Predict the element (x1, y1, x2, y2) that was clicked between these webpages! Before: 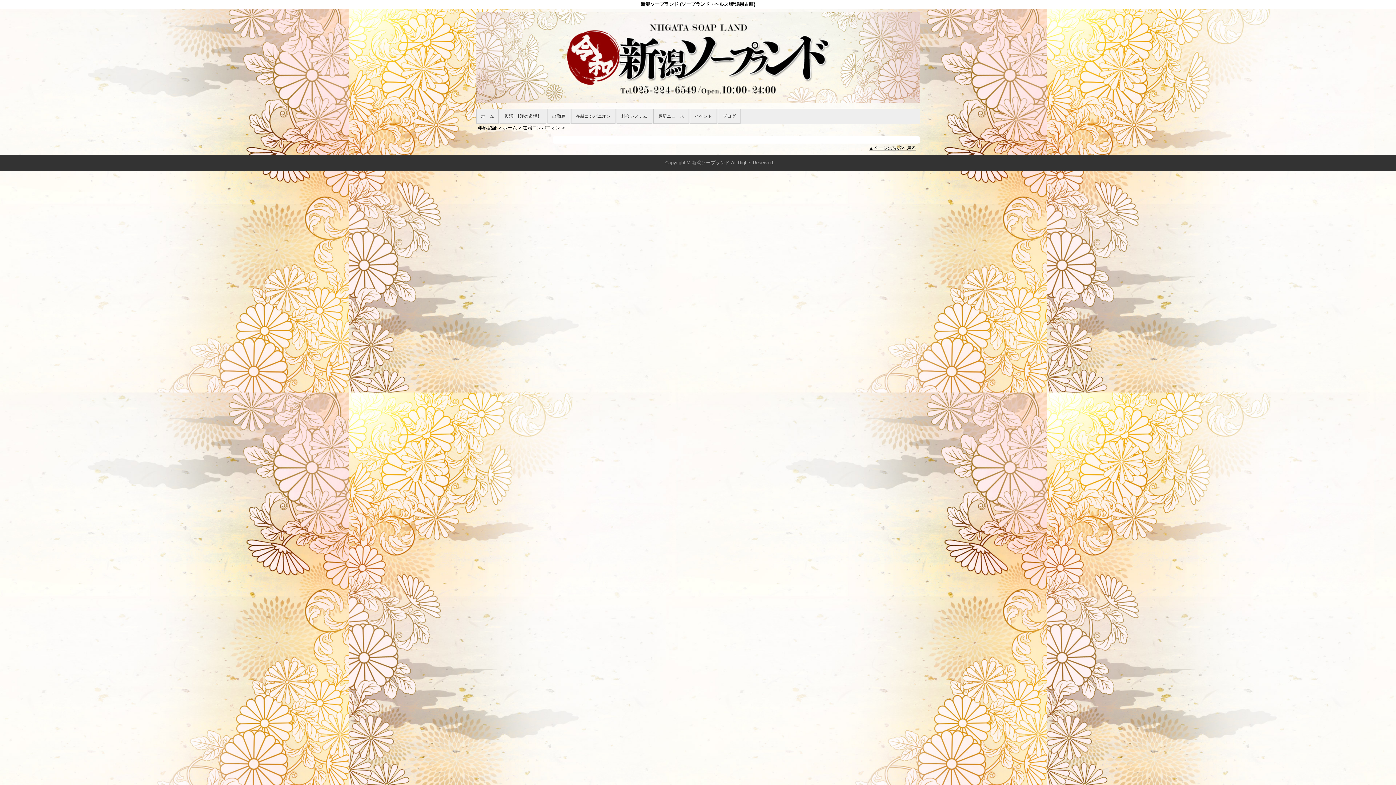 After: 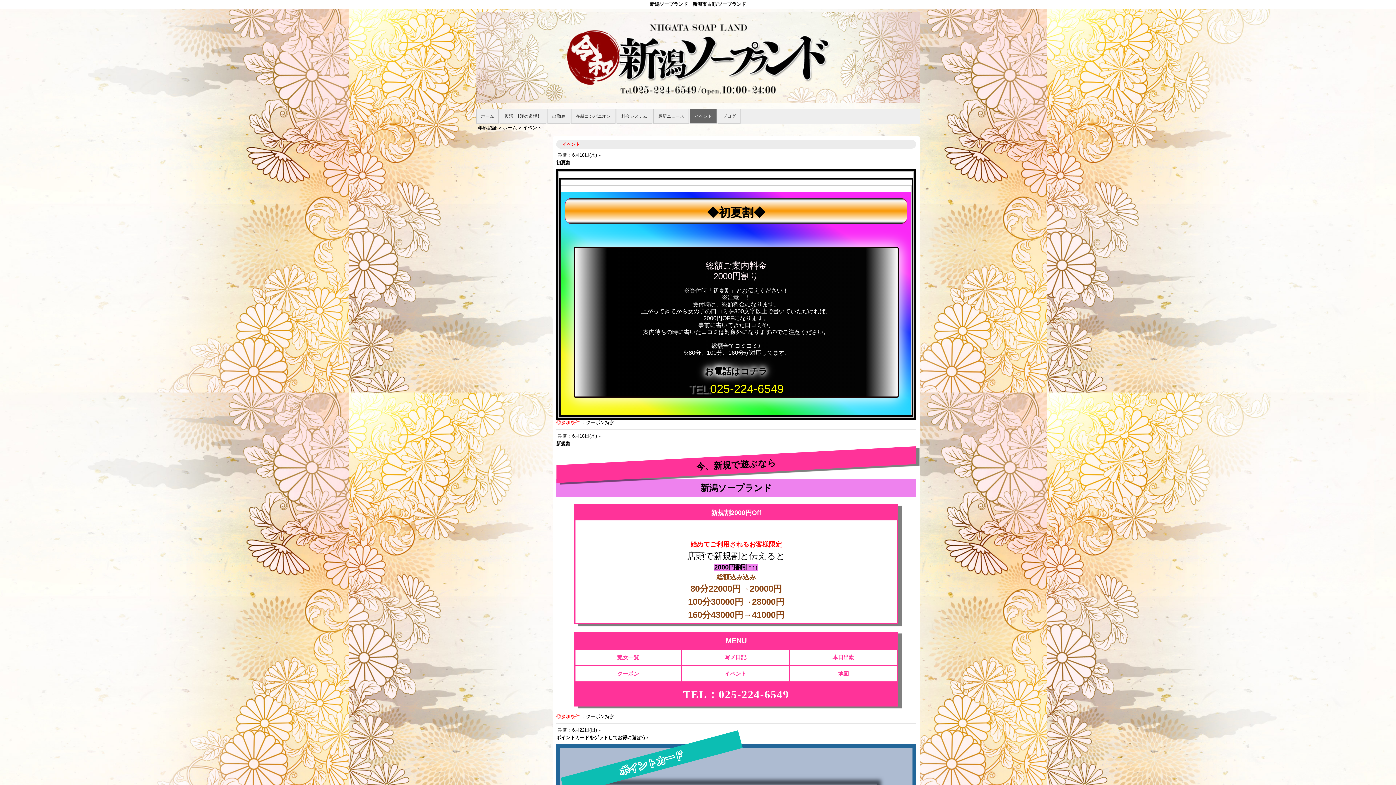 Action: bbox: (690, 109, 717, 123) label: イベント